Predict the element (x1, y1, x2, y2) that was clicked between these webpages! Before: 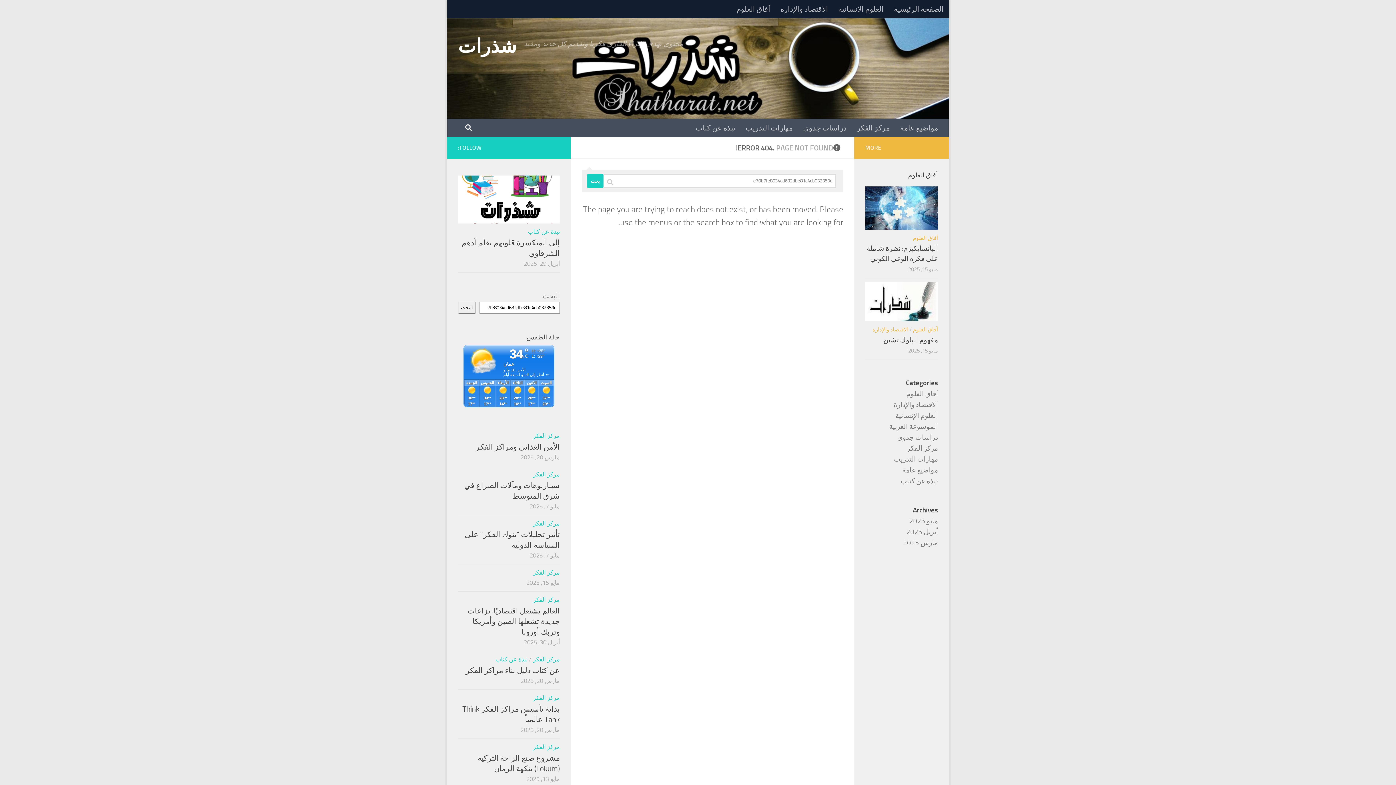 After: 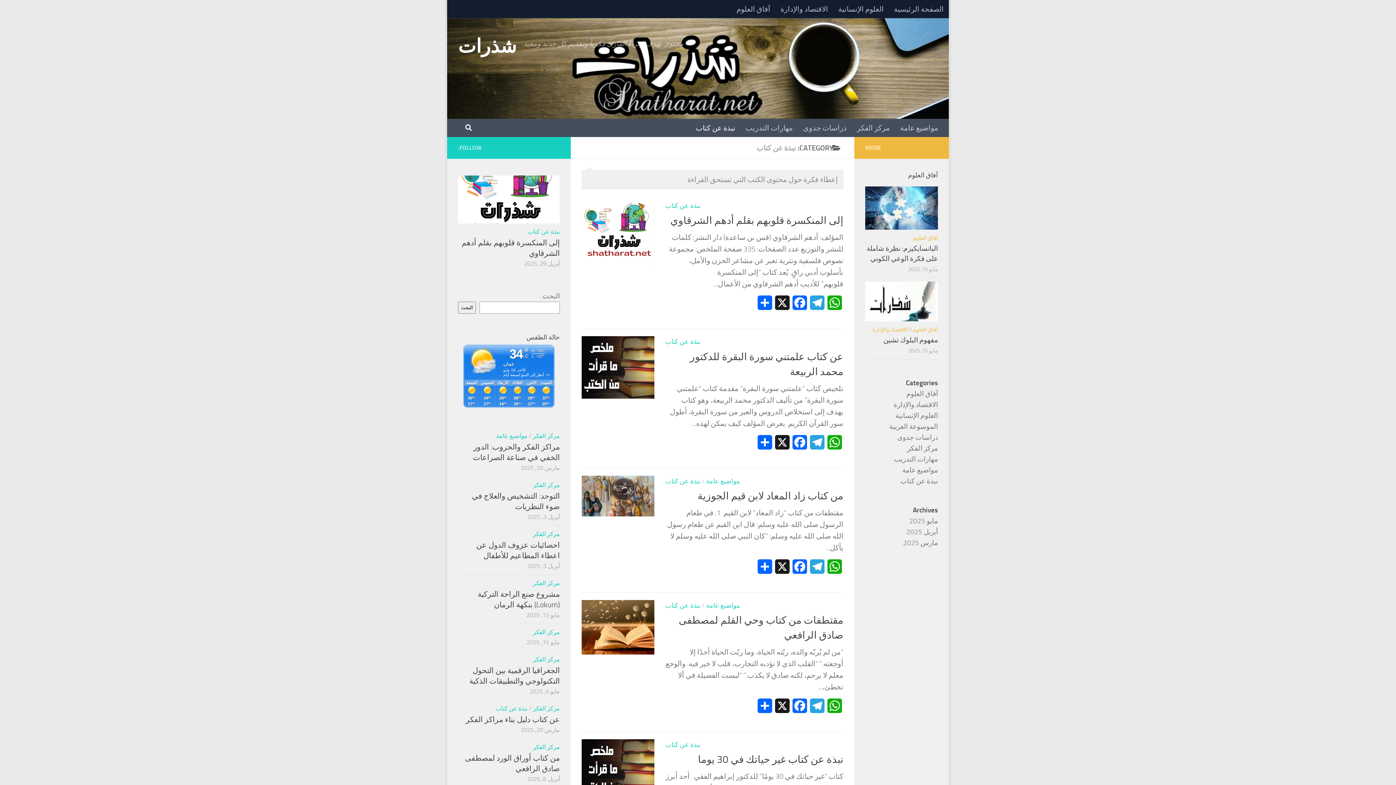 Action: bbox: (495, 656, 527, 663) label: نبذة عن كتاب